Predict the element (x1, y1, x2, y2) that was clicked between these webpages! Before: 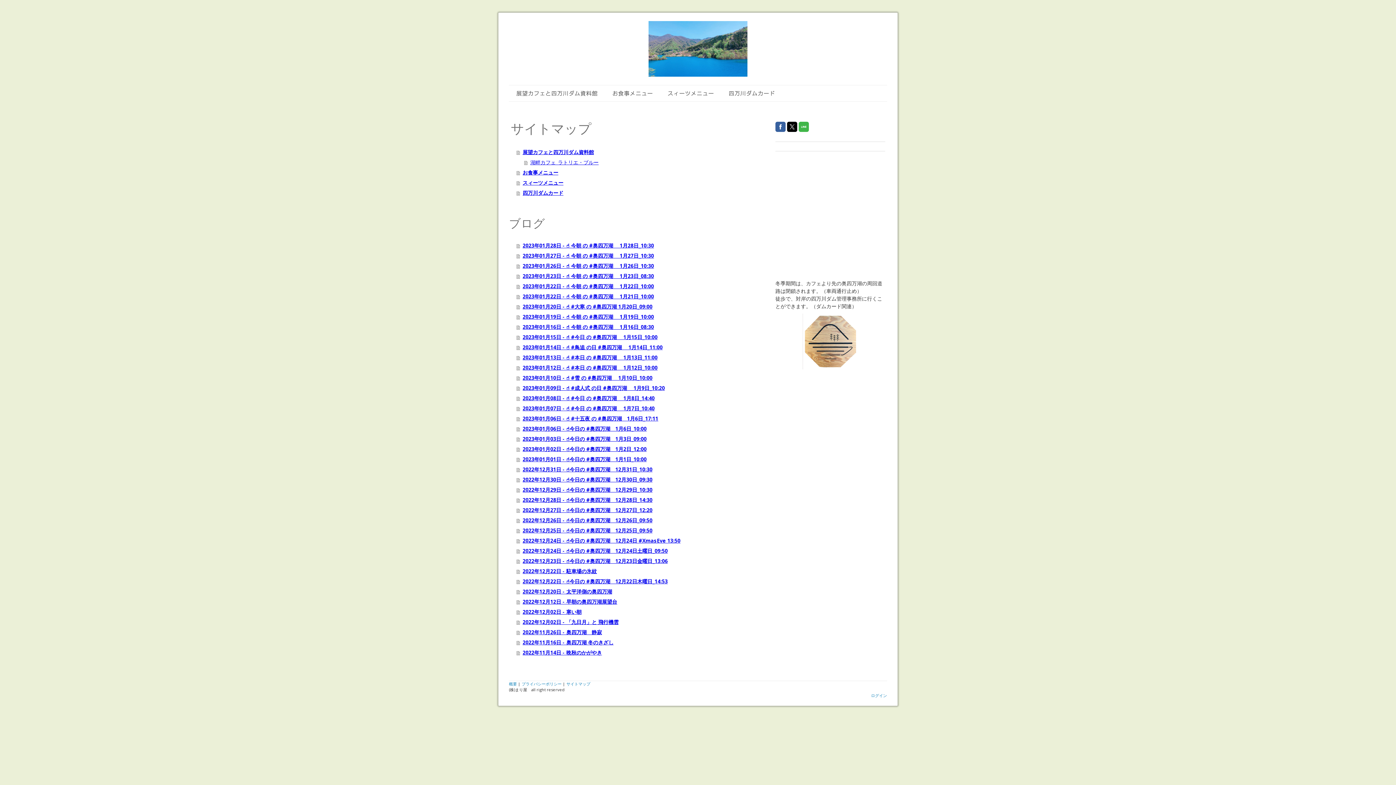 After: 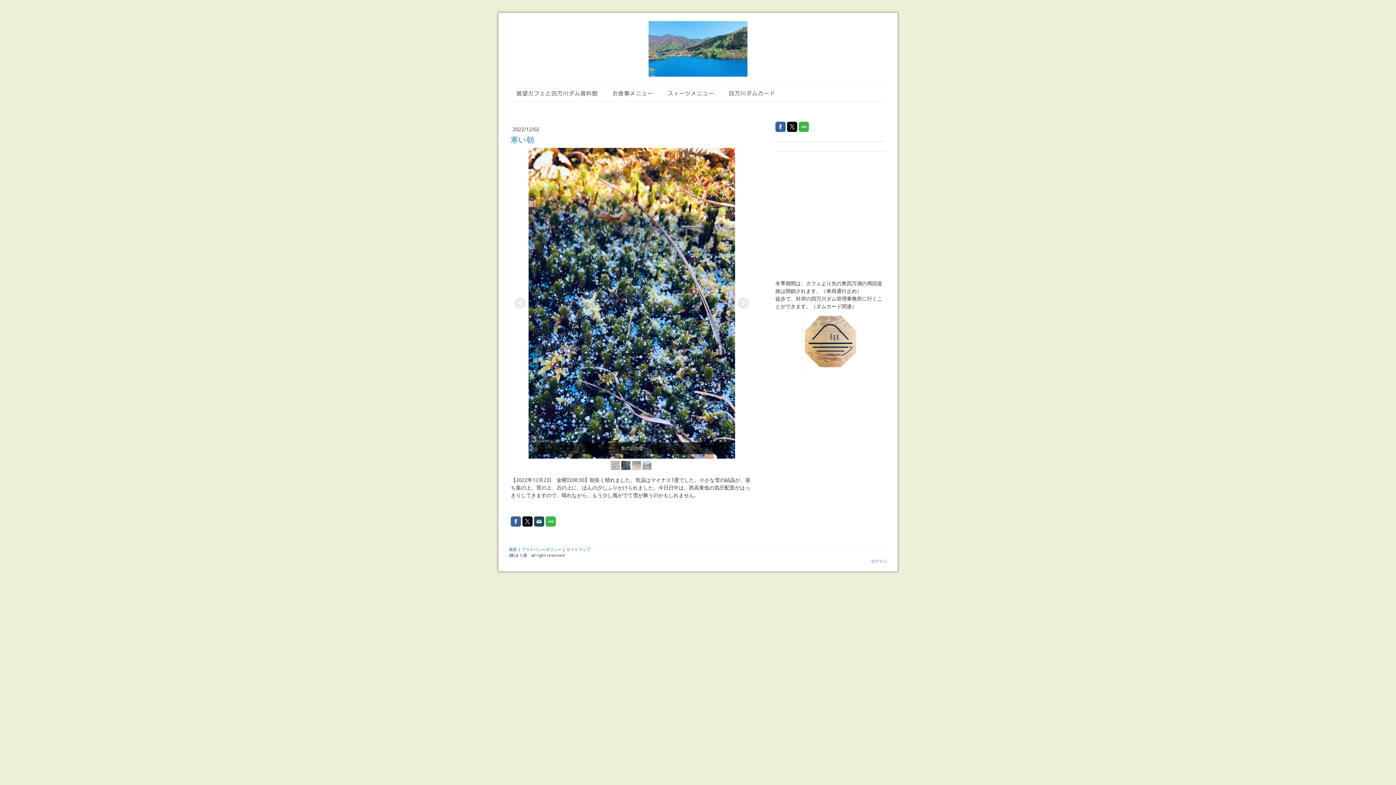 Action: bbox: (516, 607, 754, 617) label: 2022年12月02日 - 寒い朝